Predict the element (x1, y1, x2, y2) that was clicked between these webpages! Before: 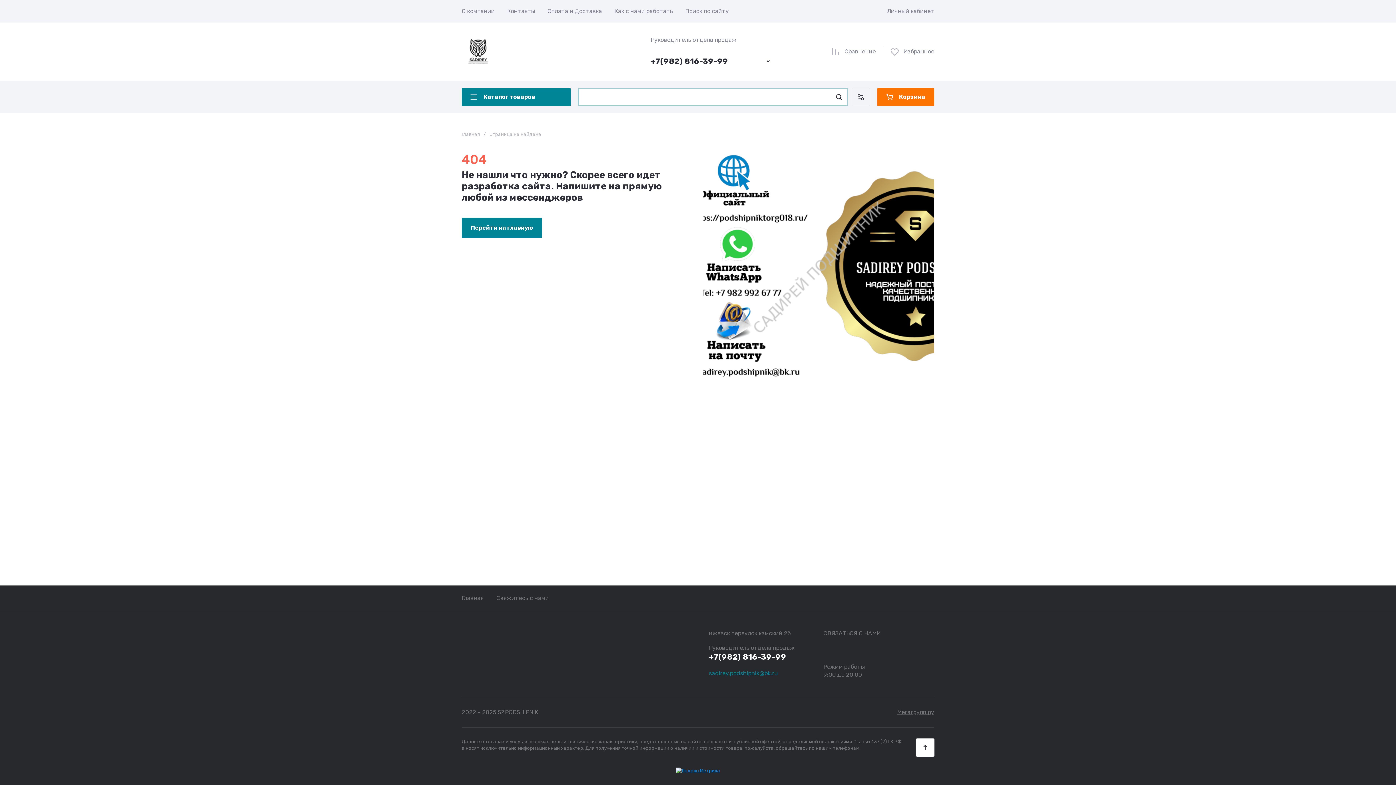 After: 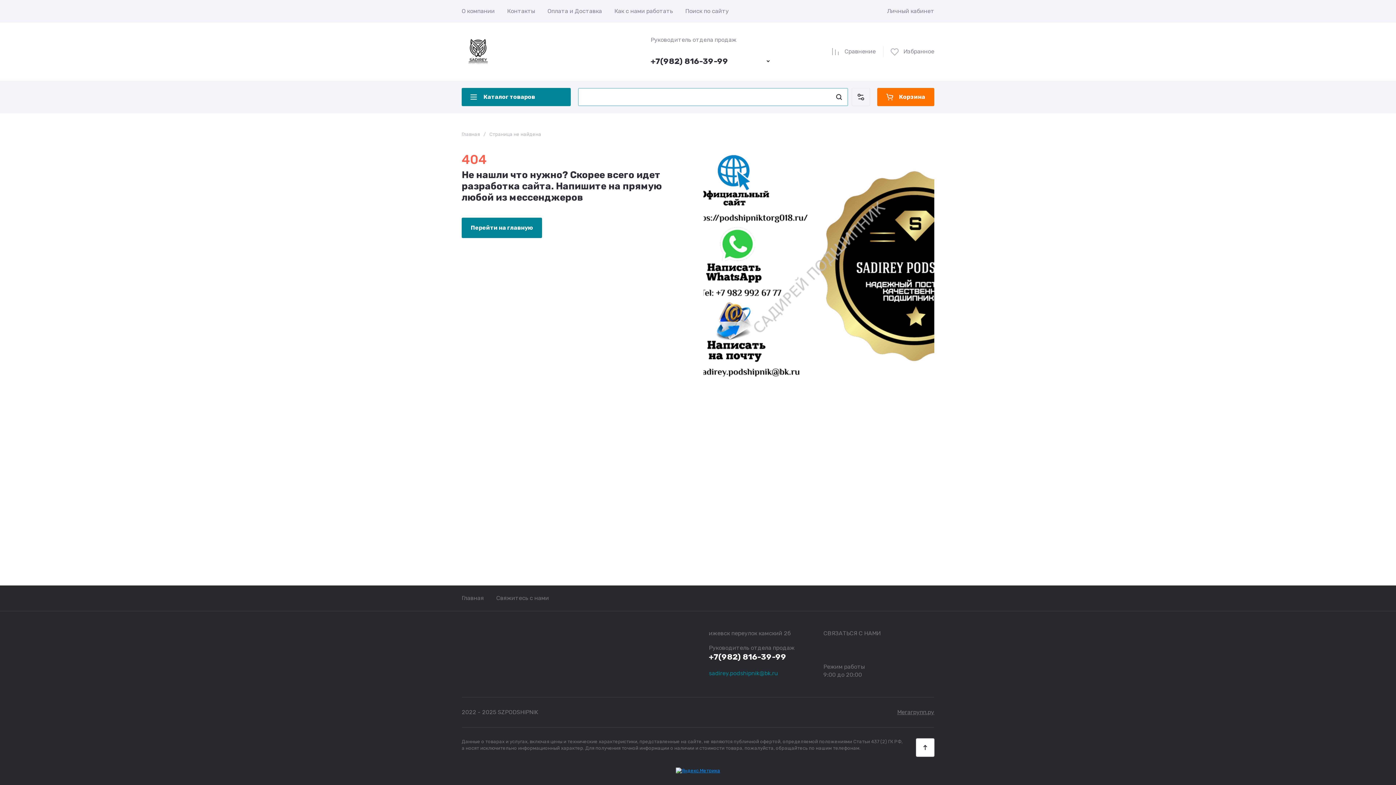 Action: bbox: (840, 643, 852, 656)